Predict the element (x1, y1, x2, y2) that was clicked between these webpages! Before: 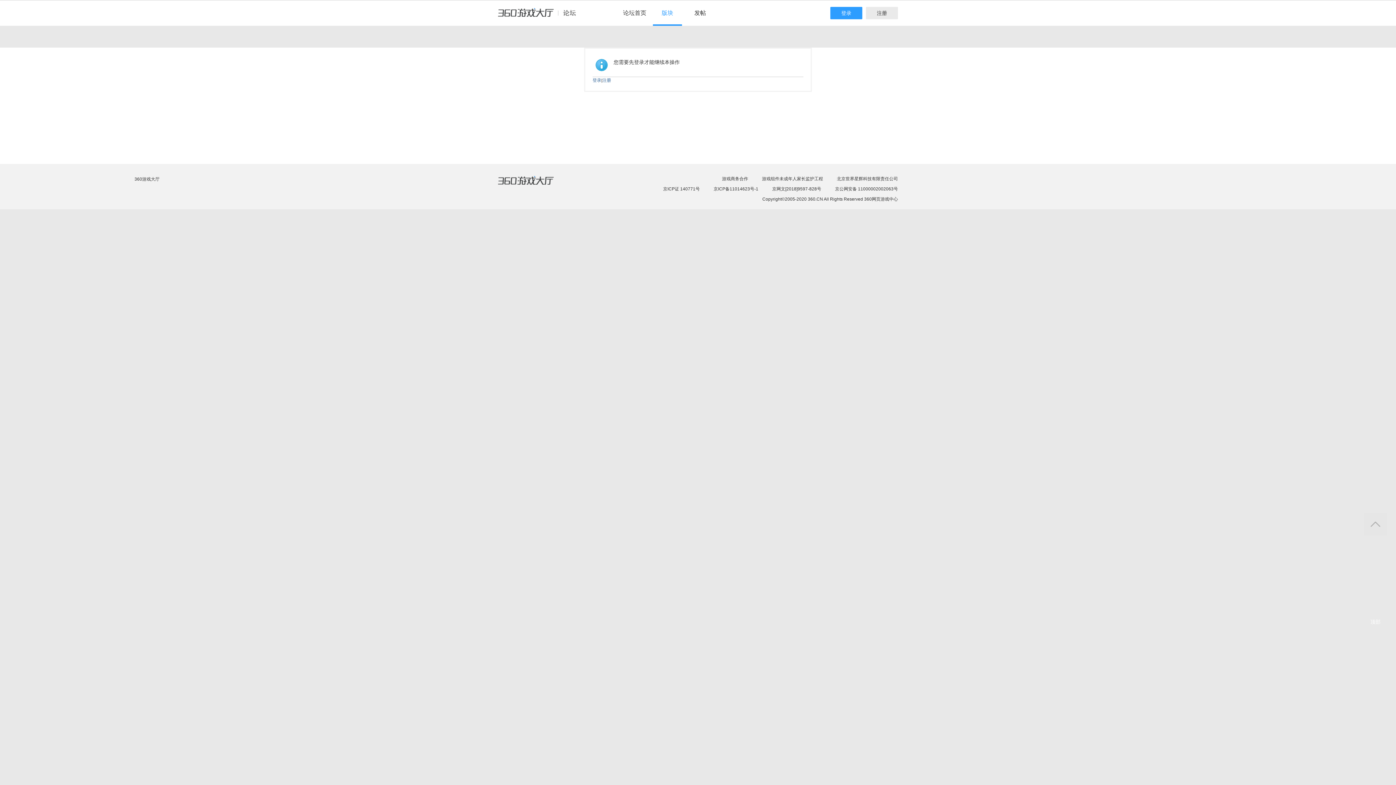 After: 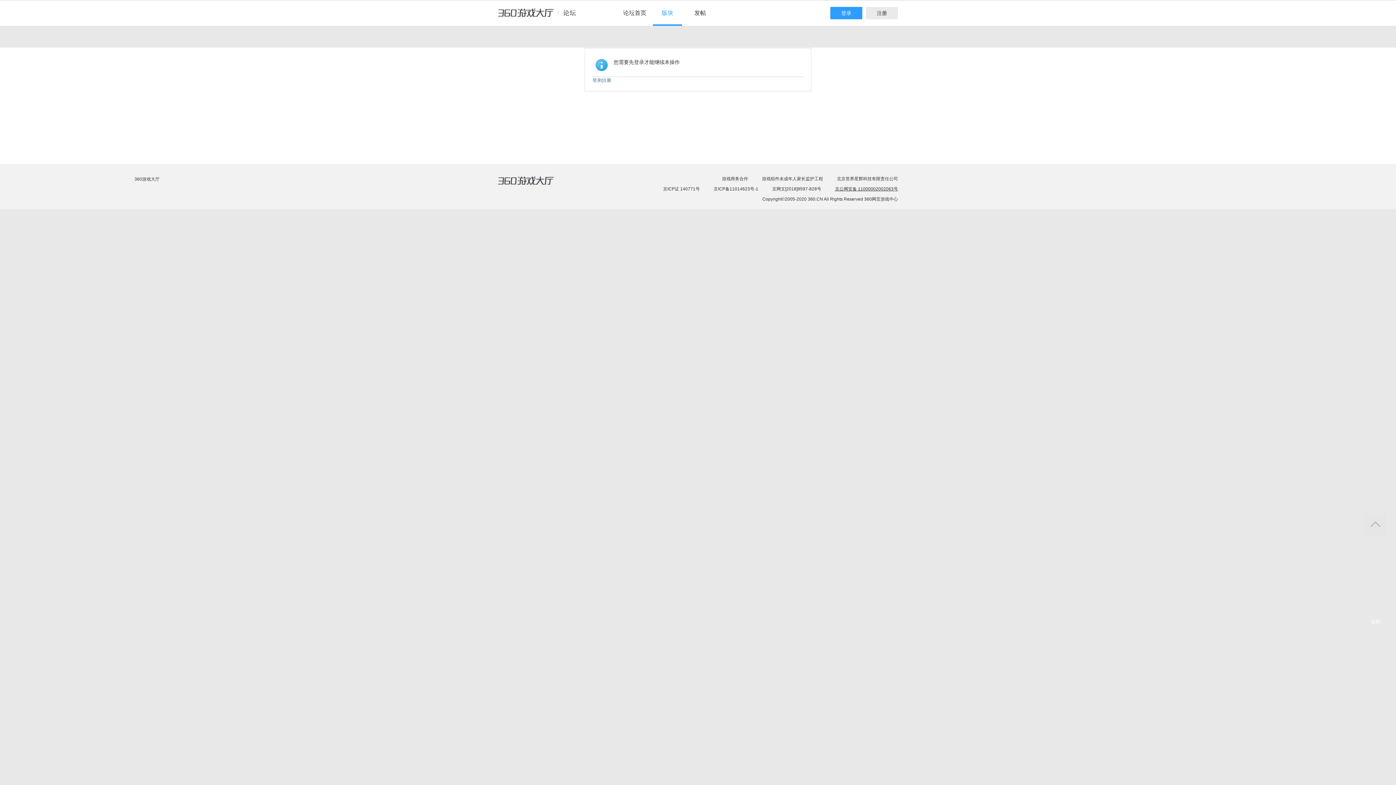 Action: bbox: (835, 186, 898, 191) label: 京公网安备 11000002002063号